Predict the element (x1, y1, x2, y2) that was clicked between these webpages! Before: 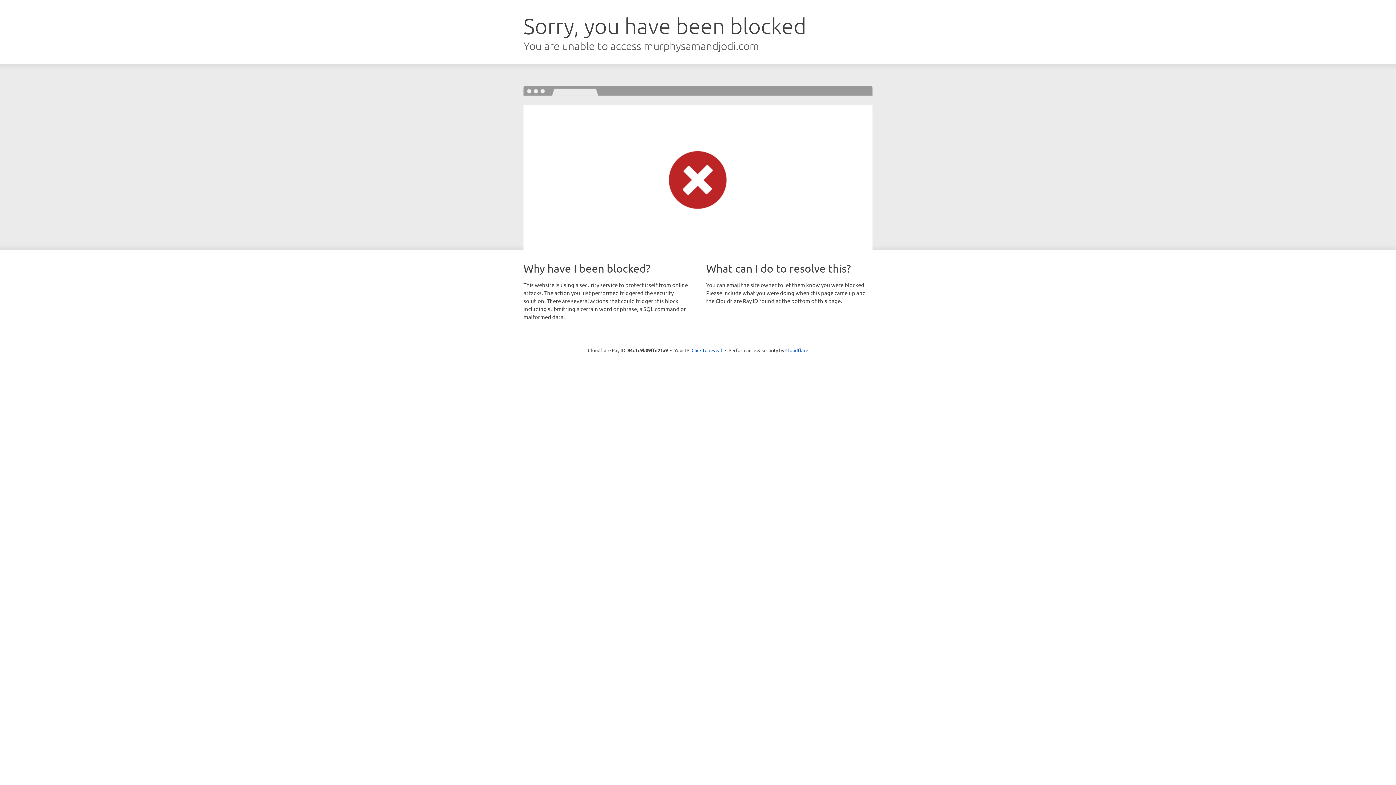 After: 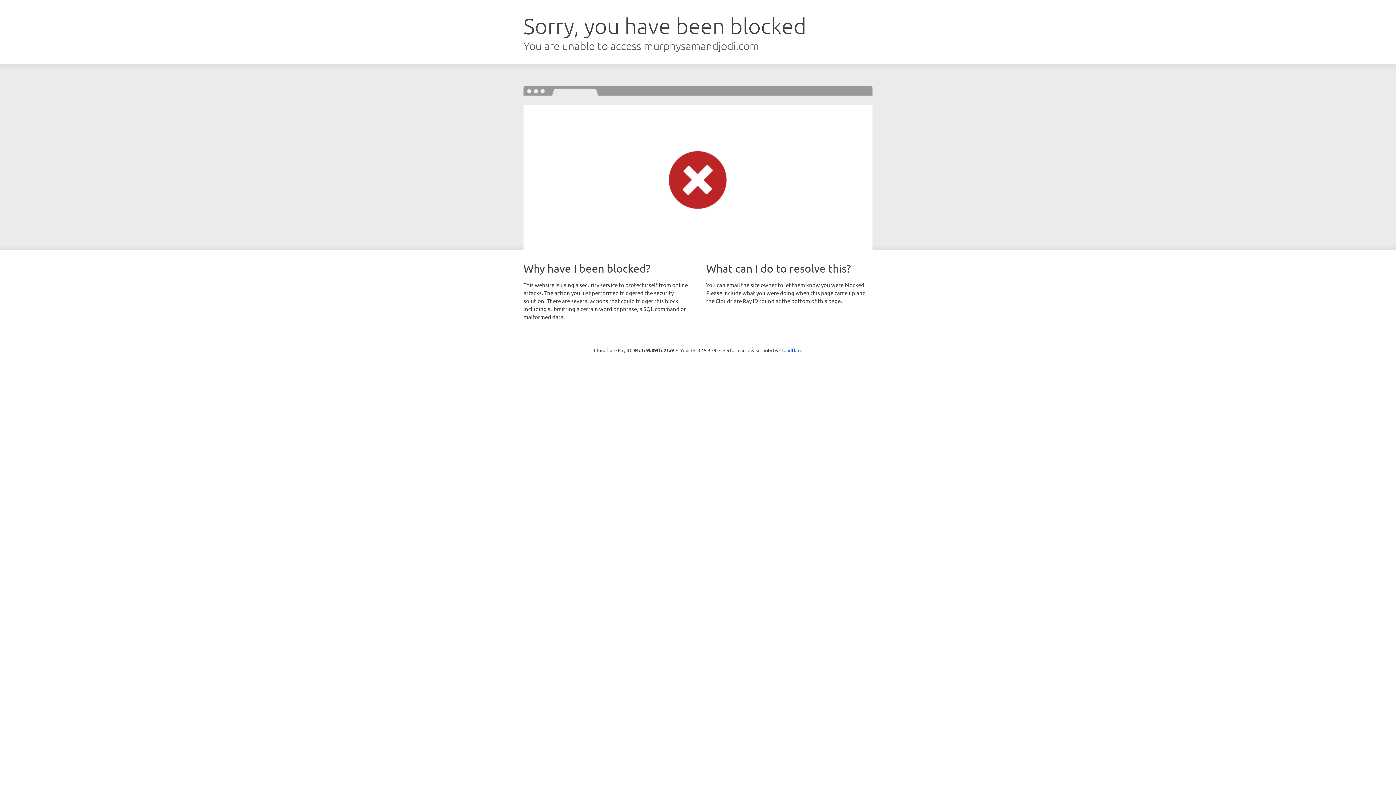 Action: label: Click to reveal bbox: (691, 346, 722, 353)